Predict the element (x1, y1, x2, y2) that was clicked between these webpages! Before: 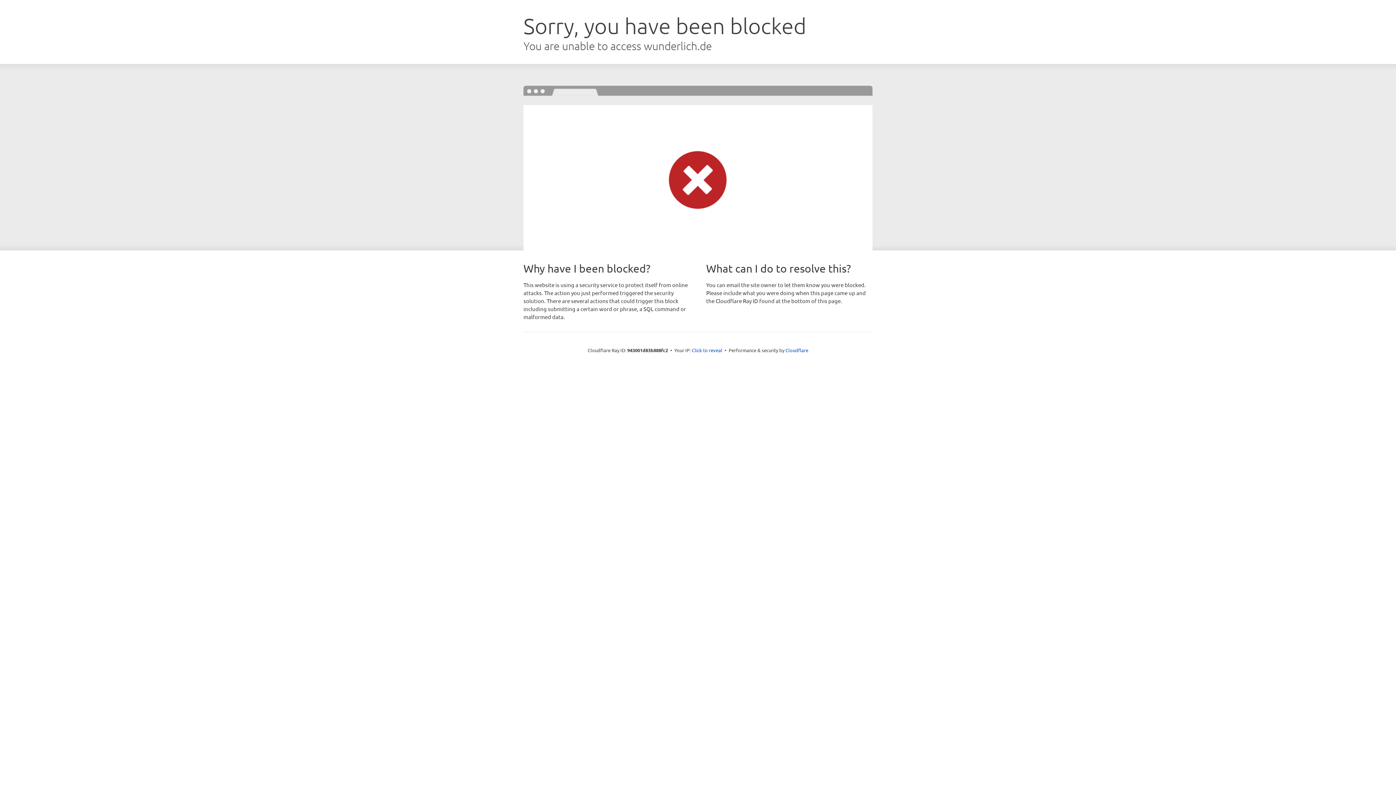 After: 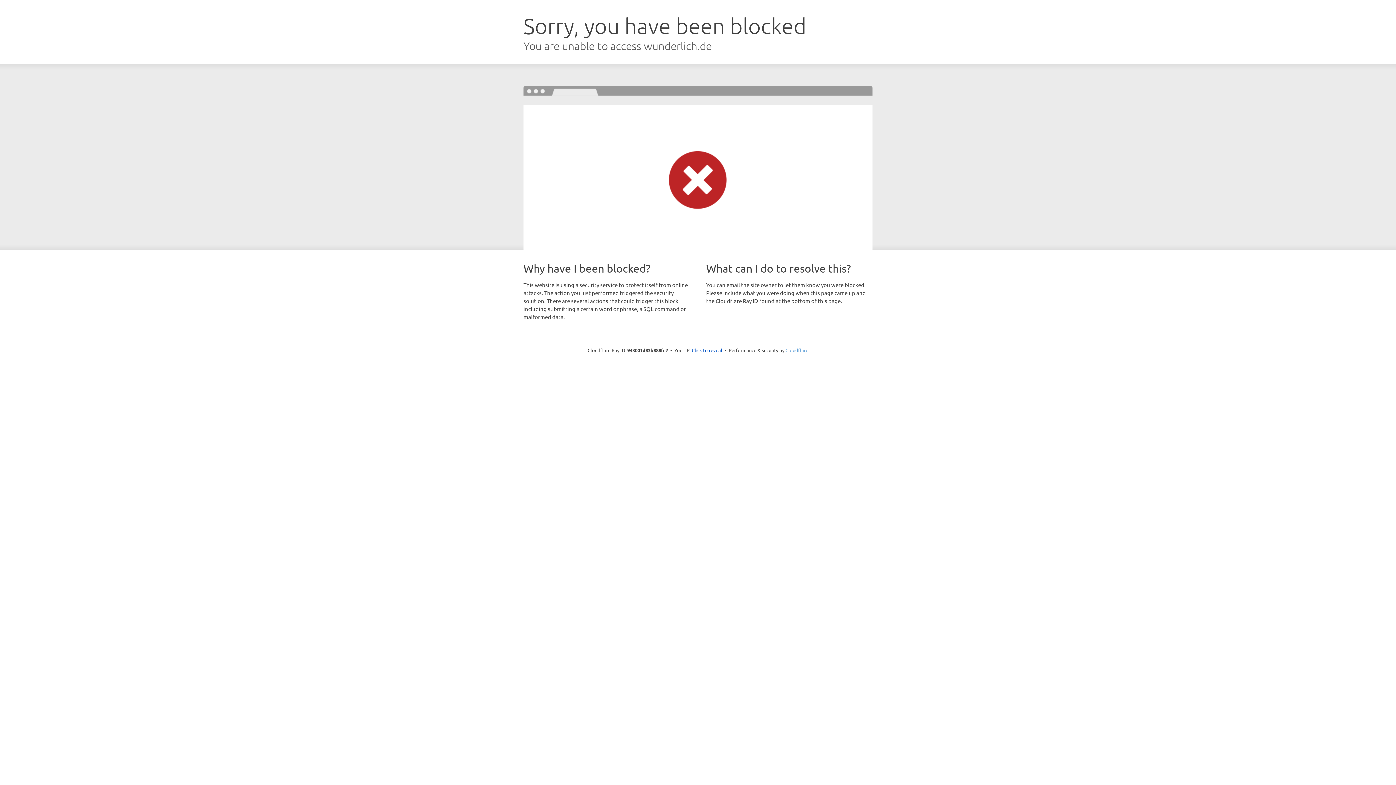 Action: label: Cloudflare bbox: (785, 347, 808, 353)